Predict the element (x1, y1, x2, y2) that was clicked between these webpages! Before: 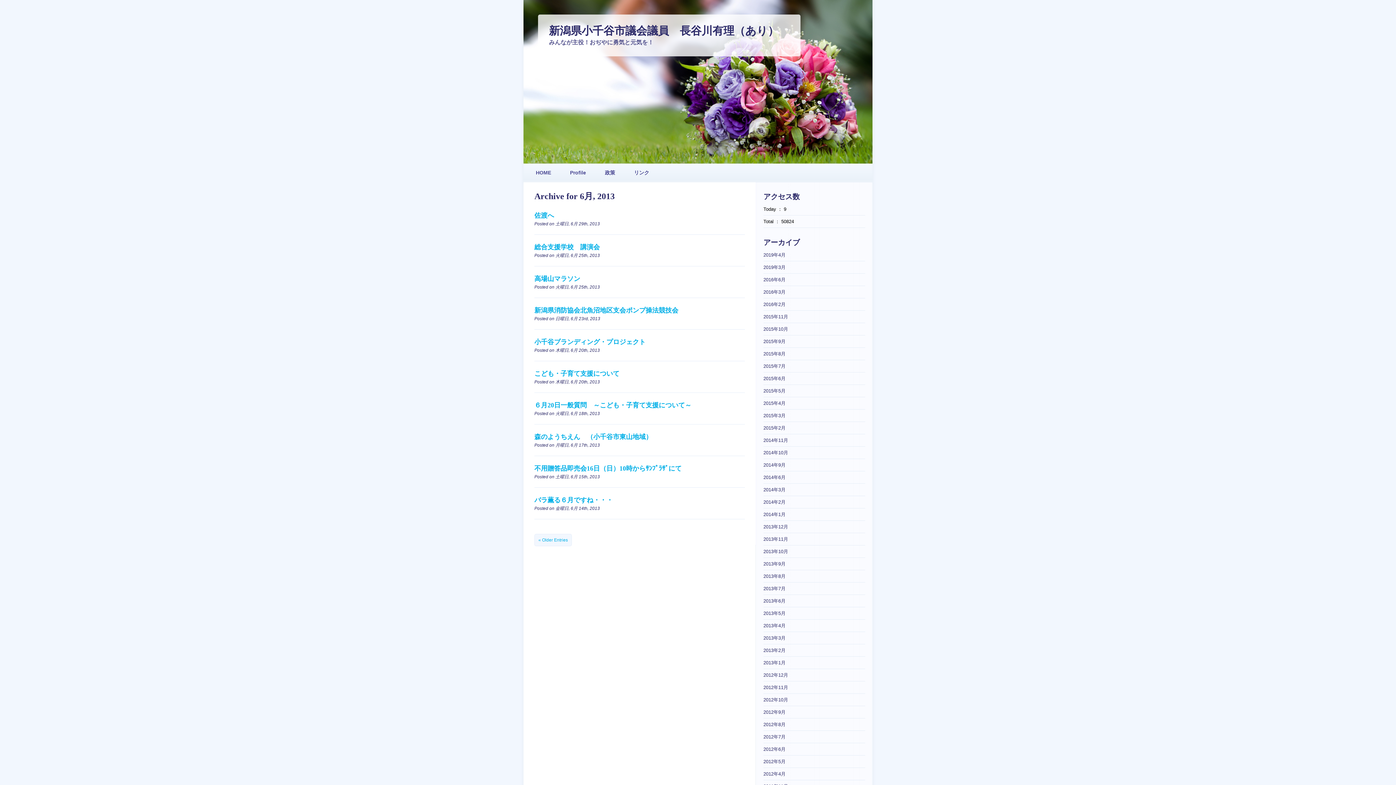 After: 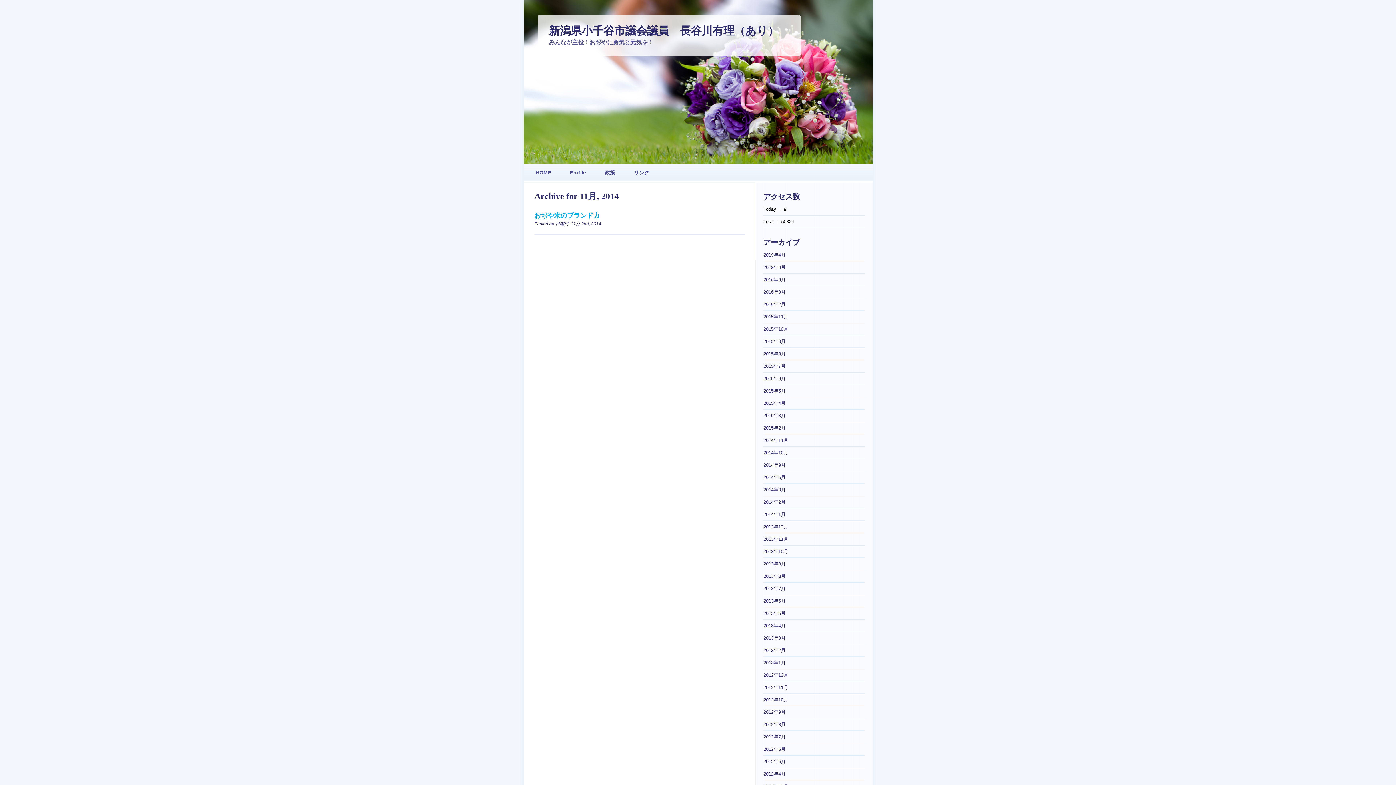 Action: label: 2014年11月 bbox: (763, 438, 865, 442)